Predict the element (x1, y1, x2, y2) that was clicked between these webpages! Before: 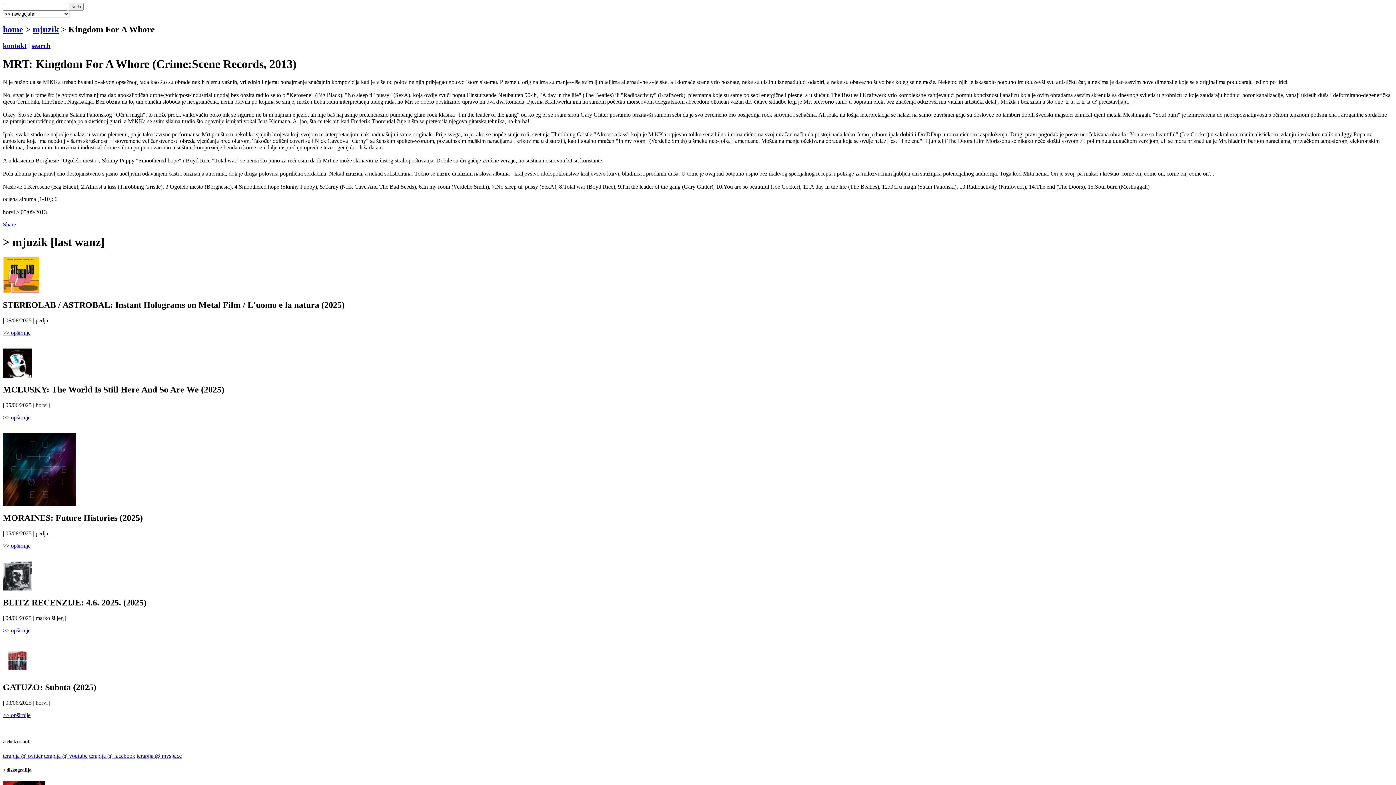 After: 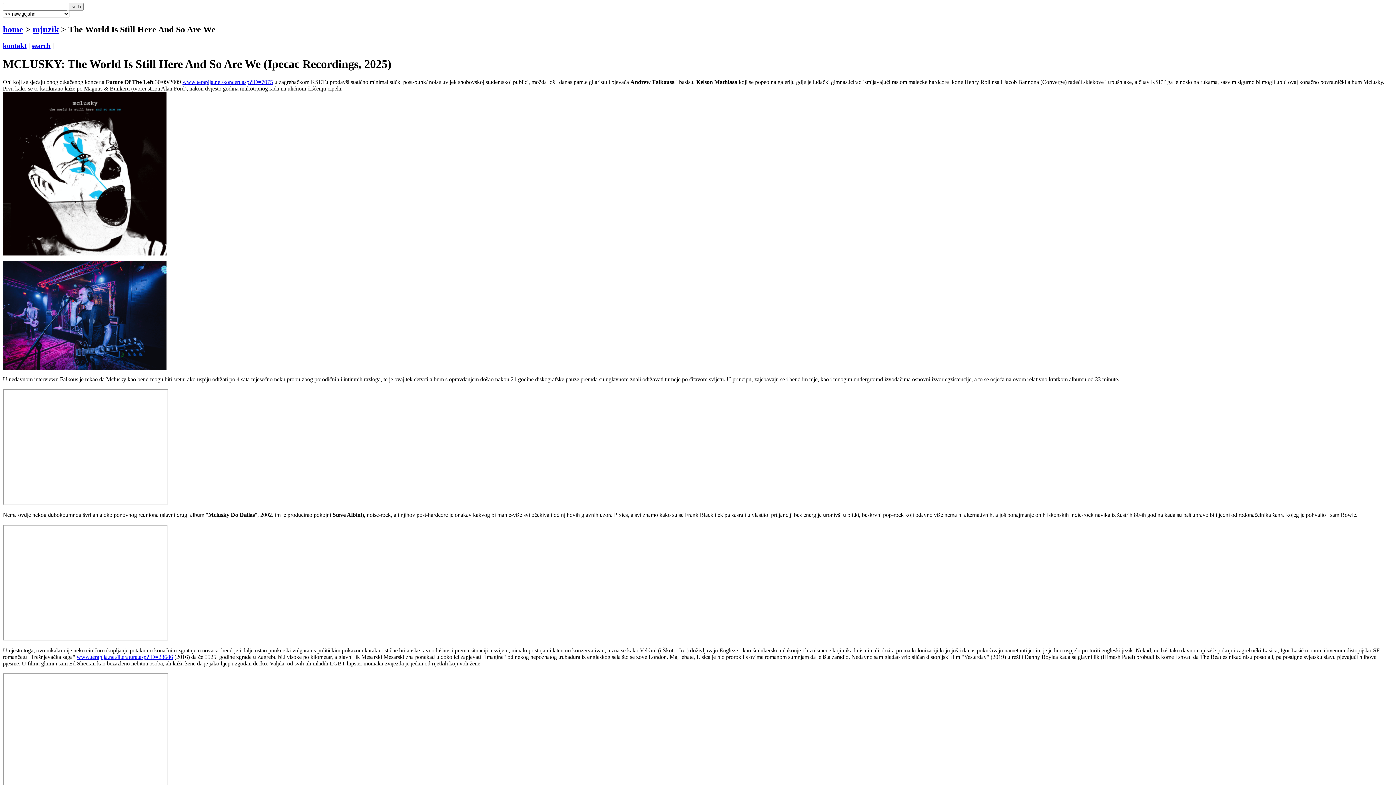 Action: label: >> opširnije bbox: (2, 414, 30, 420)